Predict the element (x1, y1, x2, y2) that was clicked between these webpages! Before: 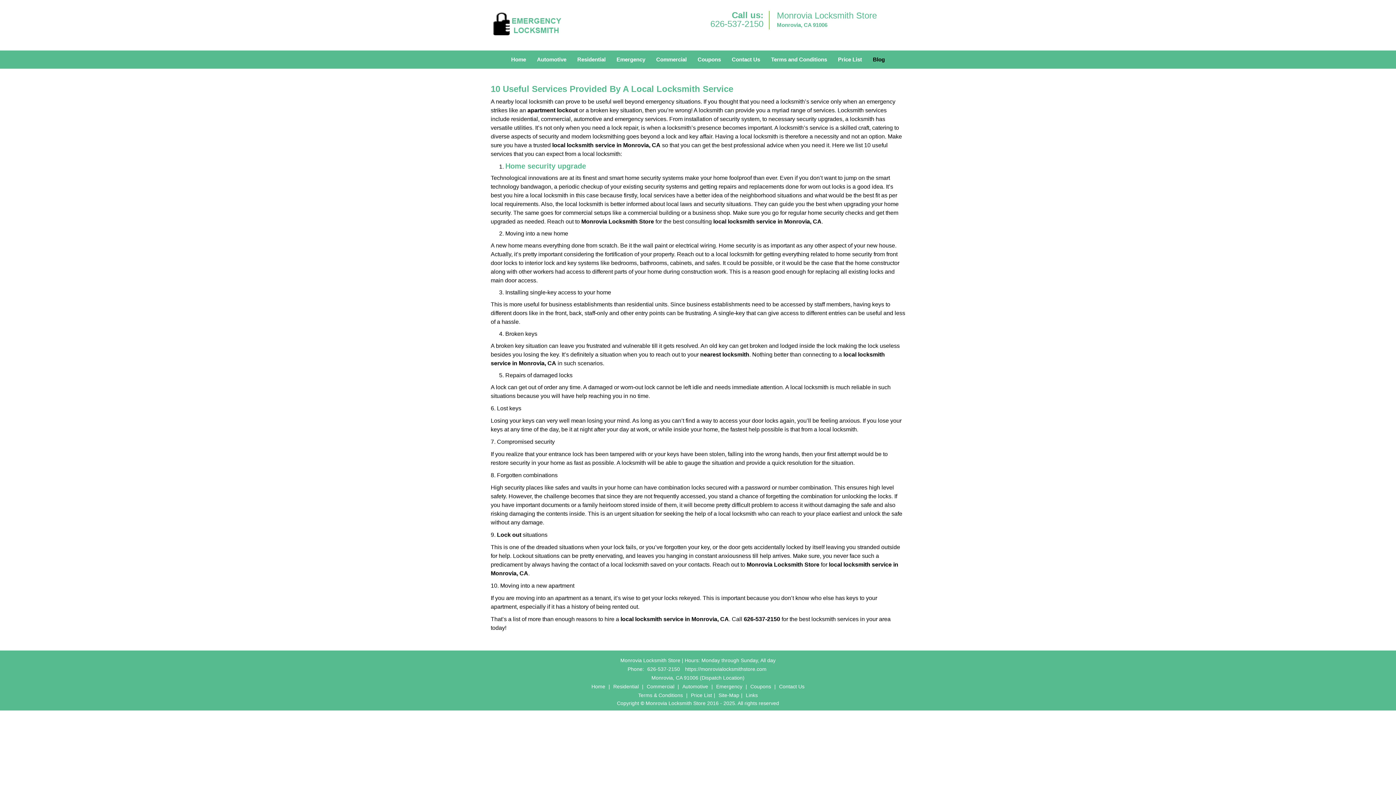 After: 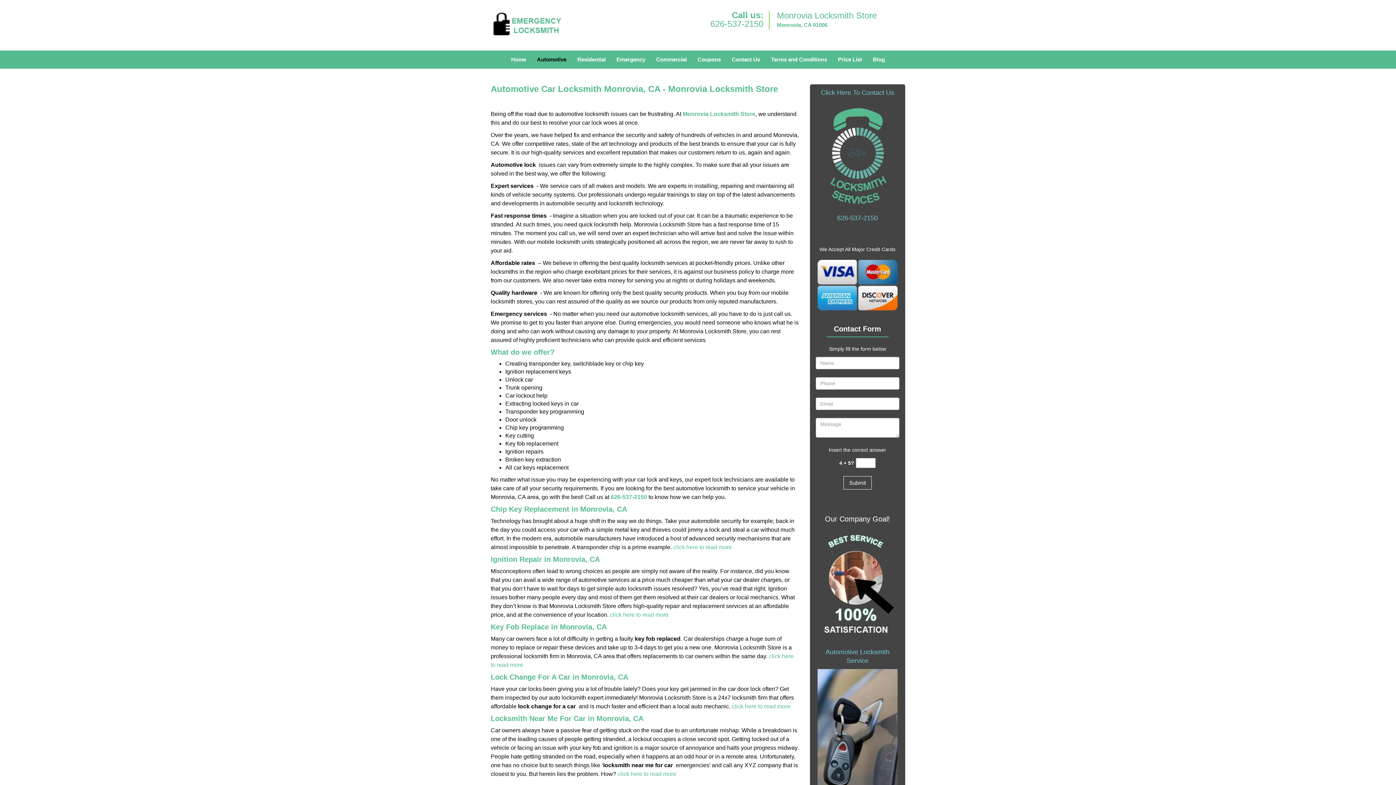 Action: label: Automotive bbox: (680, 195, 710, 201)